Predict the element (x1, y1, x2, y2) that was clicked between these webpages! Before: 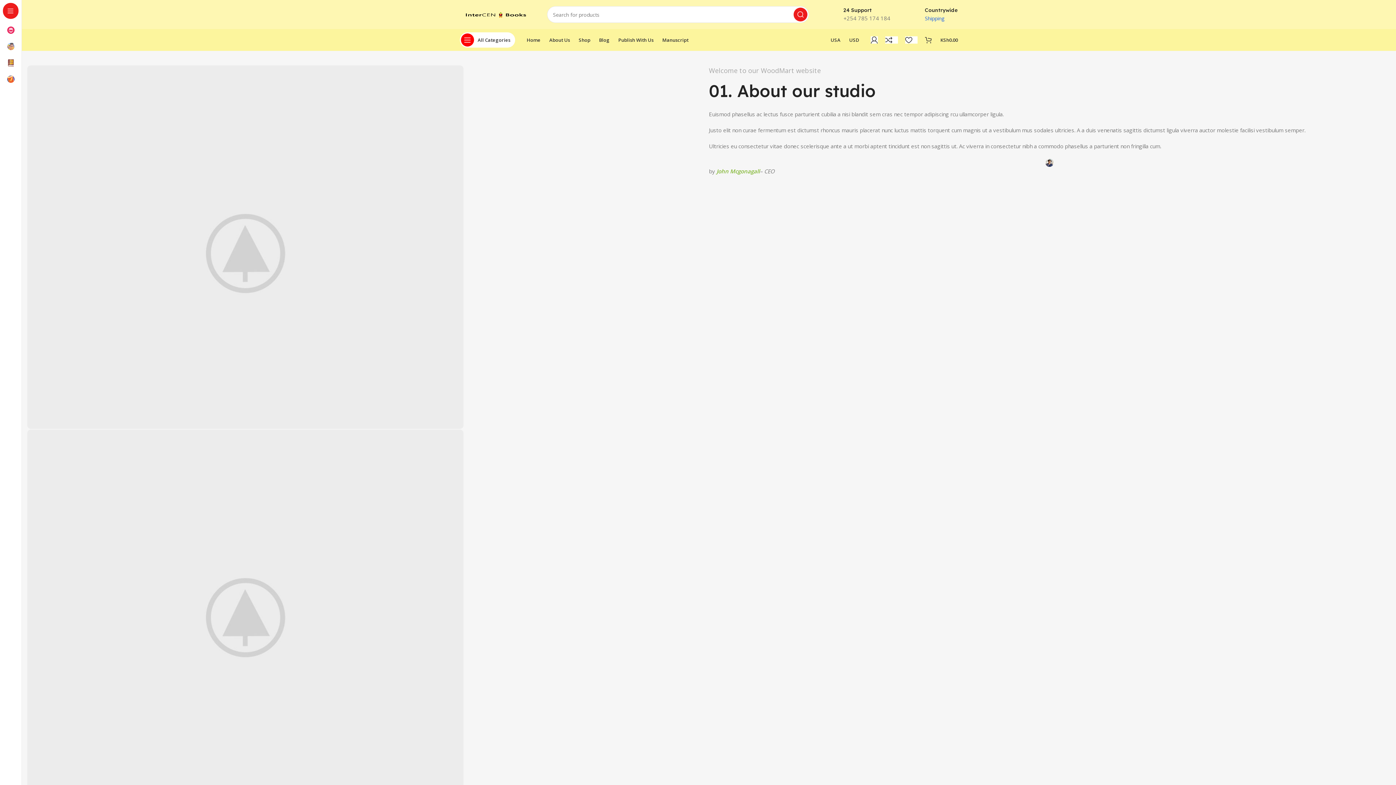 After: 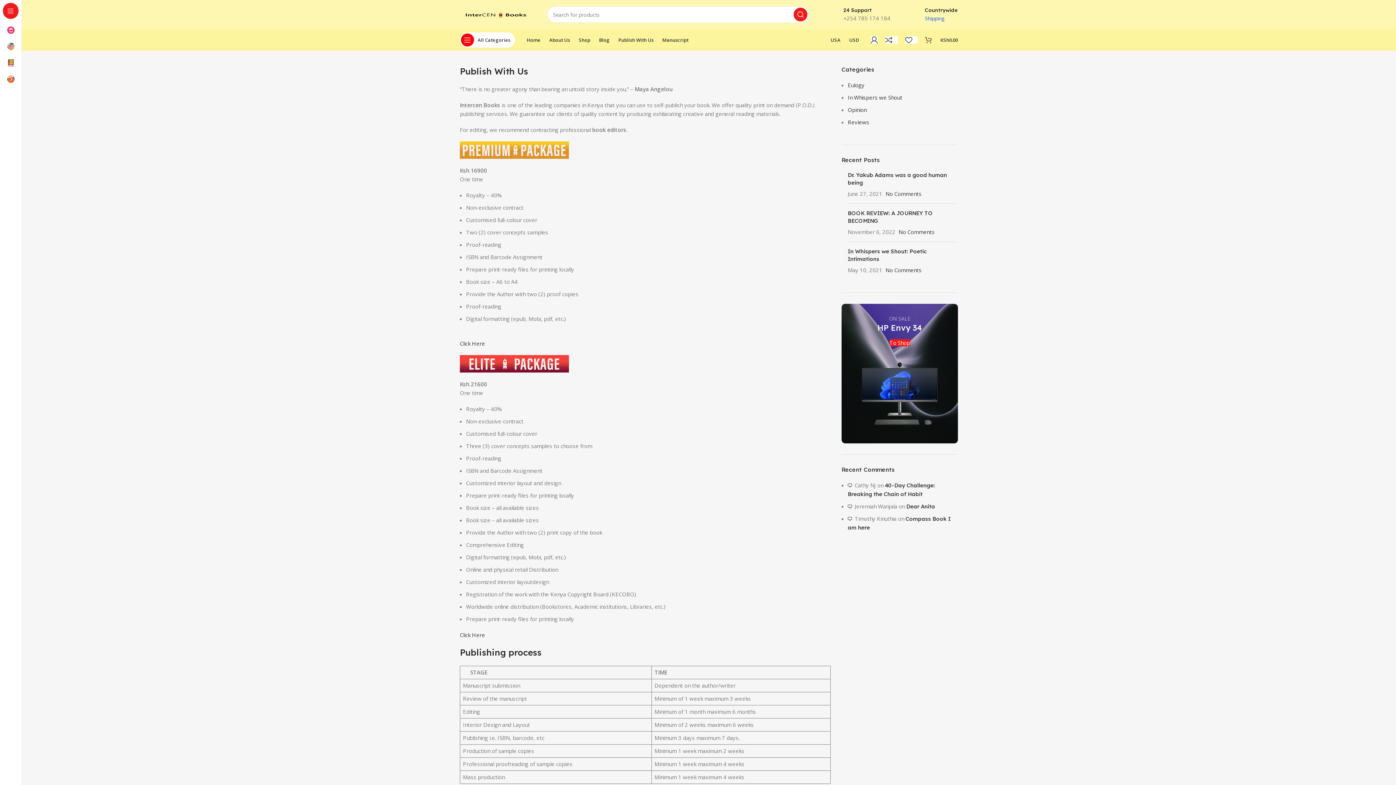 Action: bbox: (614, 32, 658, 47) label: Publish With Us